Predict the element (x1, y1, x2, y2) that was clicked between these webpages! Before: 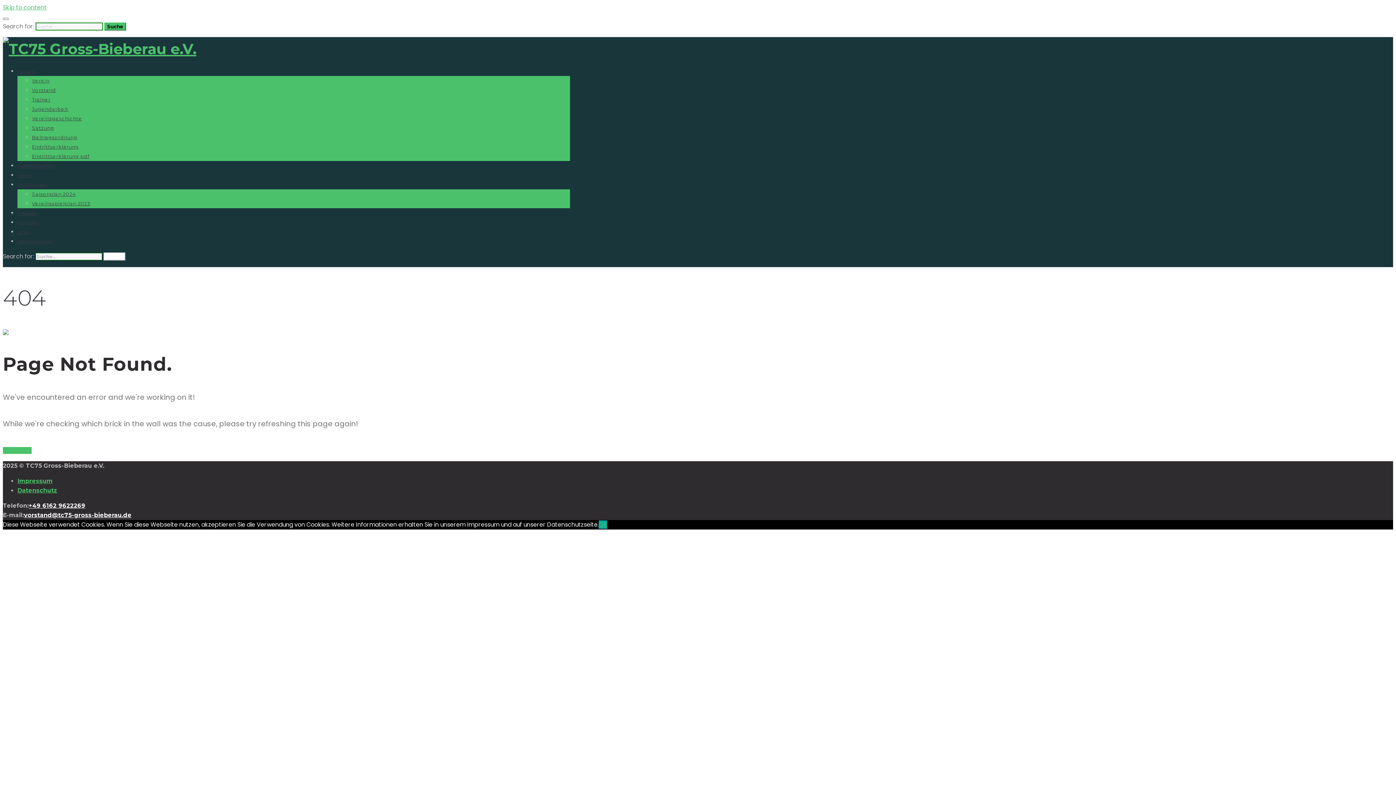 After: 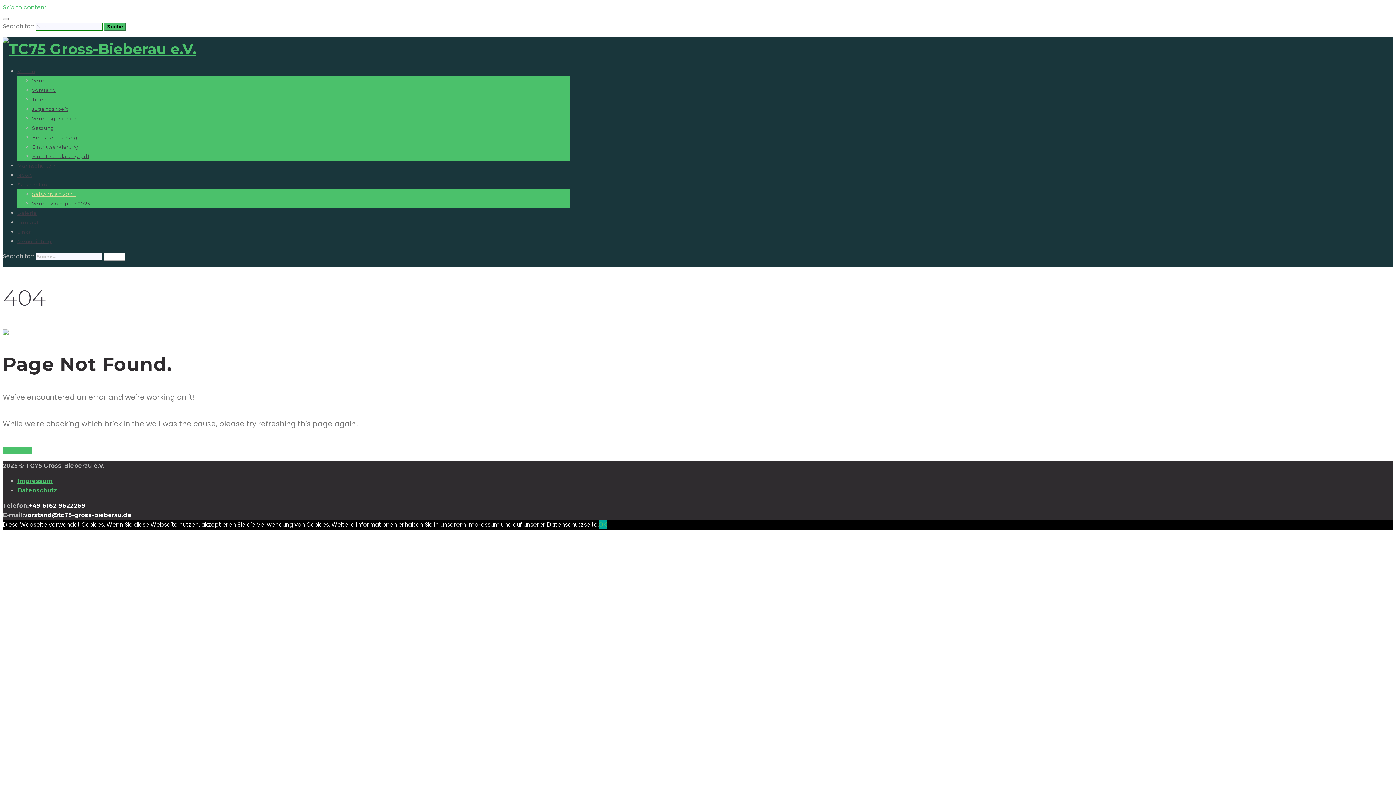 Action: label: Saisonplan 2024 bbox: (32, 191, 75, 197)